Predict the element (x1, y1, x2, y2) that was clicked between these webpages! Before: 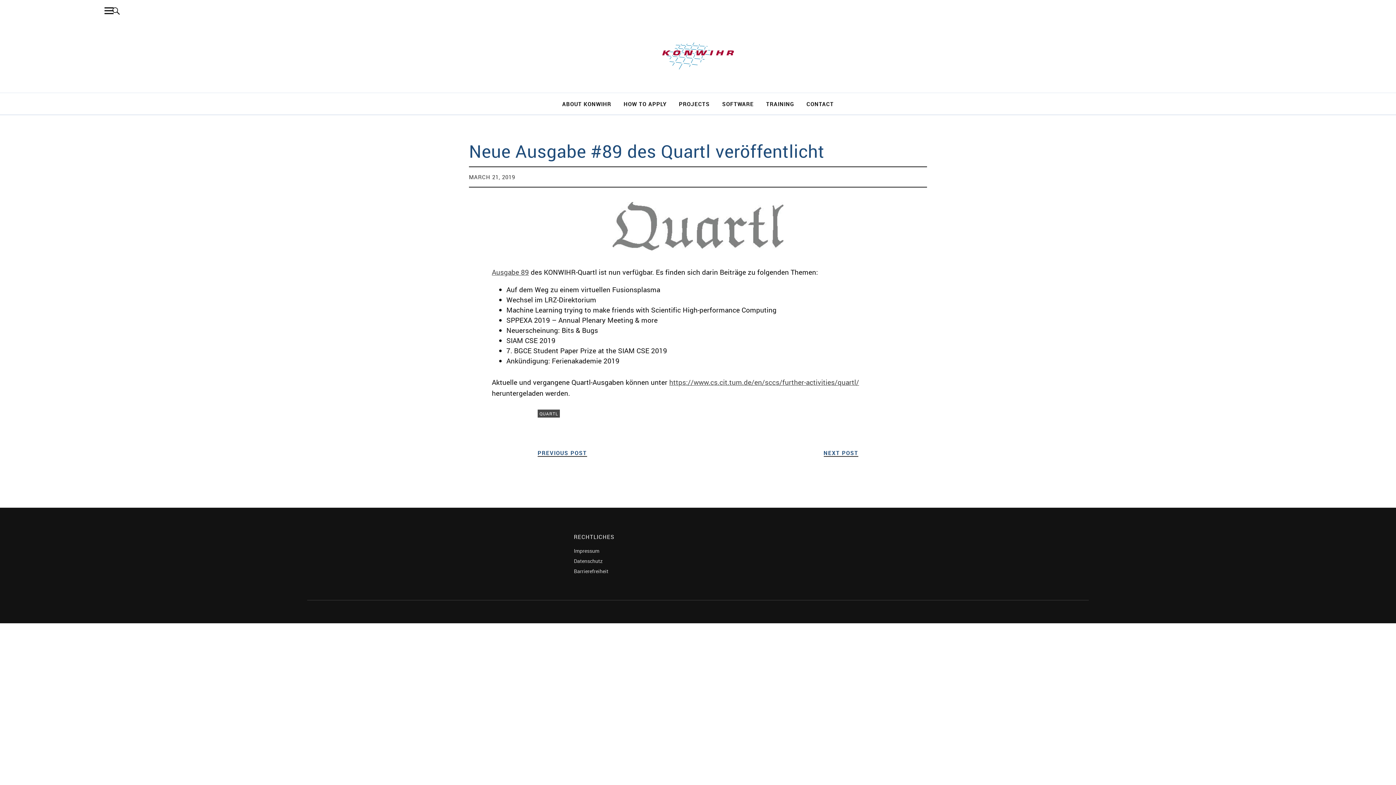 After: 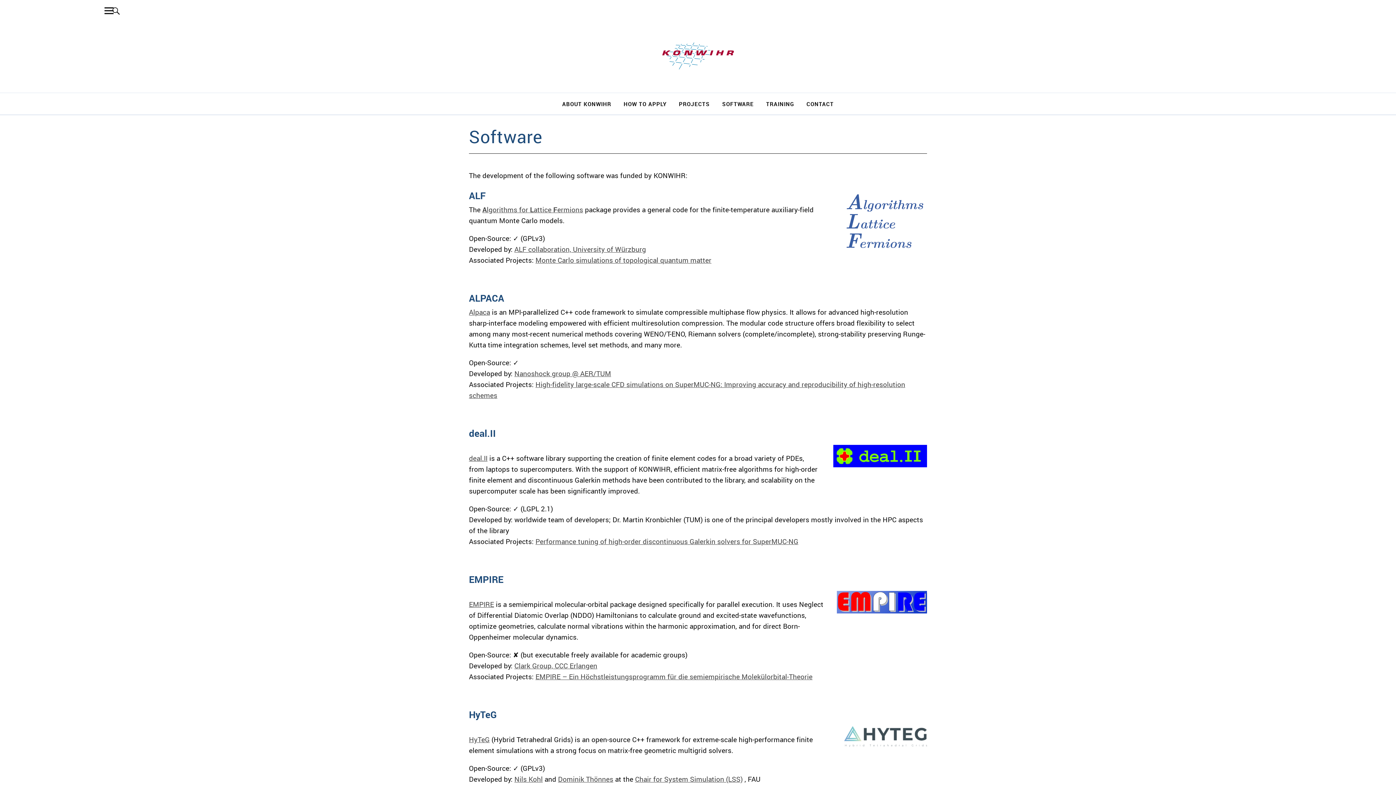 Action: bbox: (722, 100, 754, 107) label: SOFTWARE